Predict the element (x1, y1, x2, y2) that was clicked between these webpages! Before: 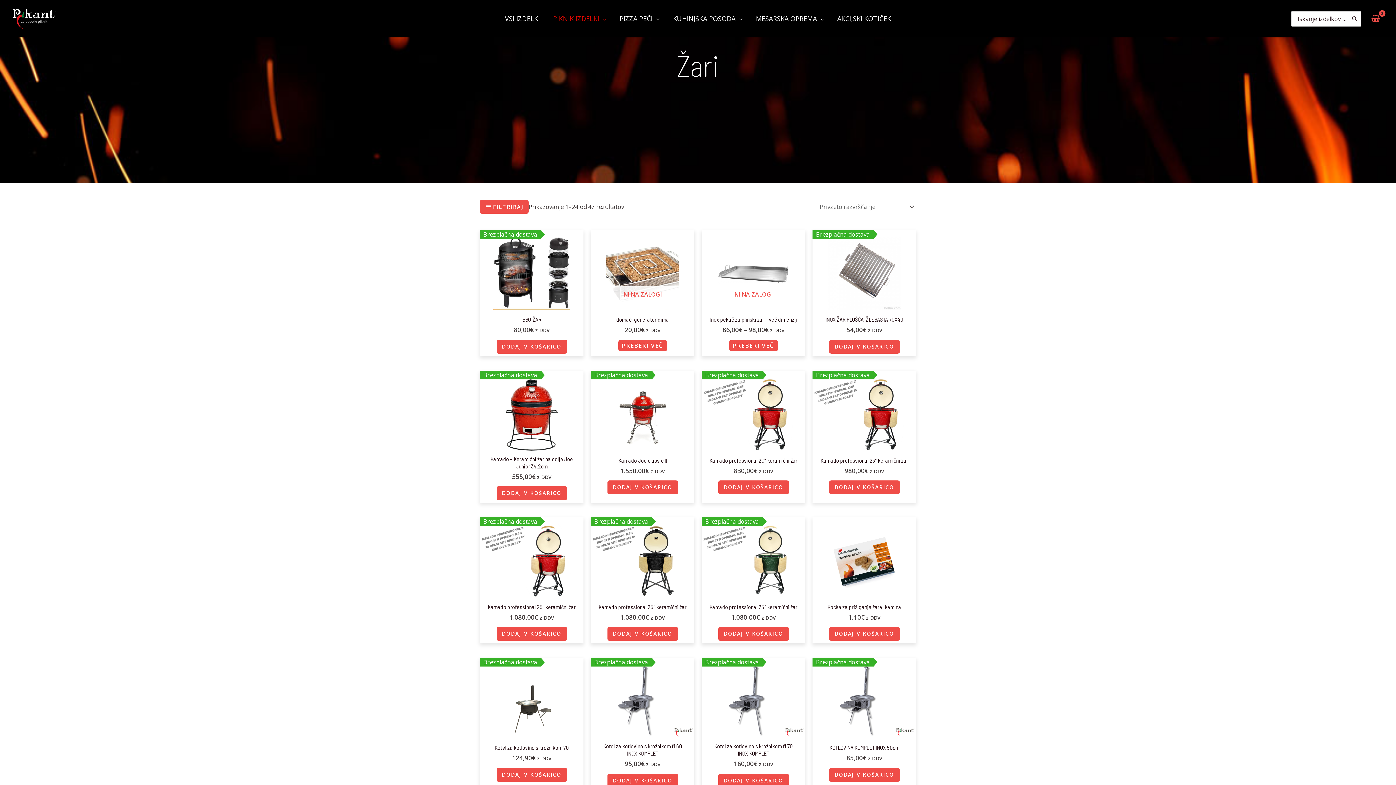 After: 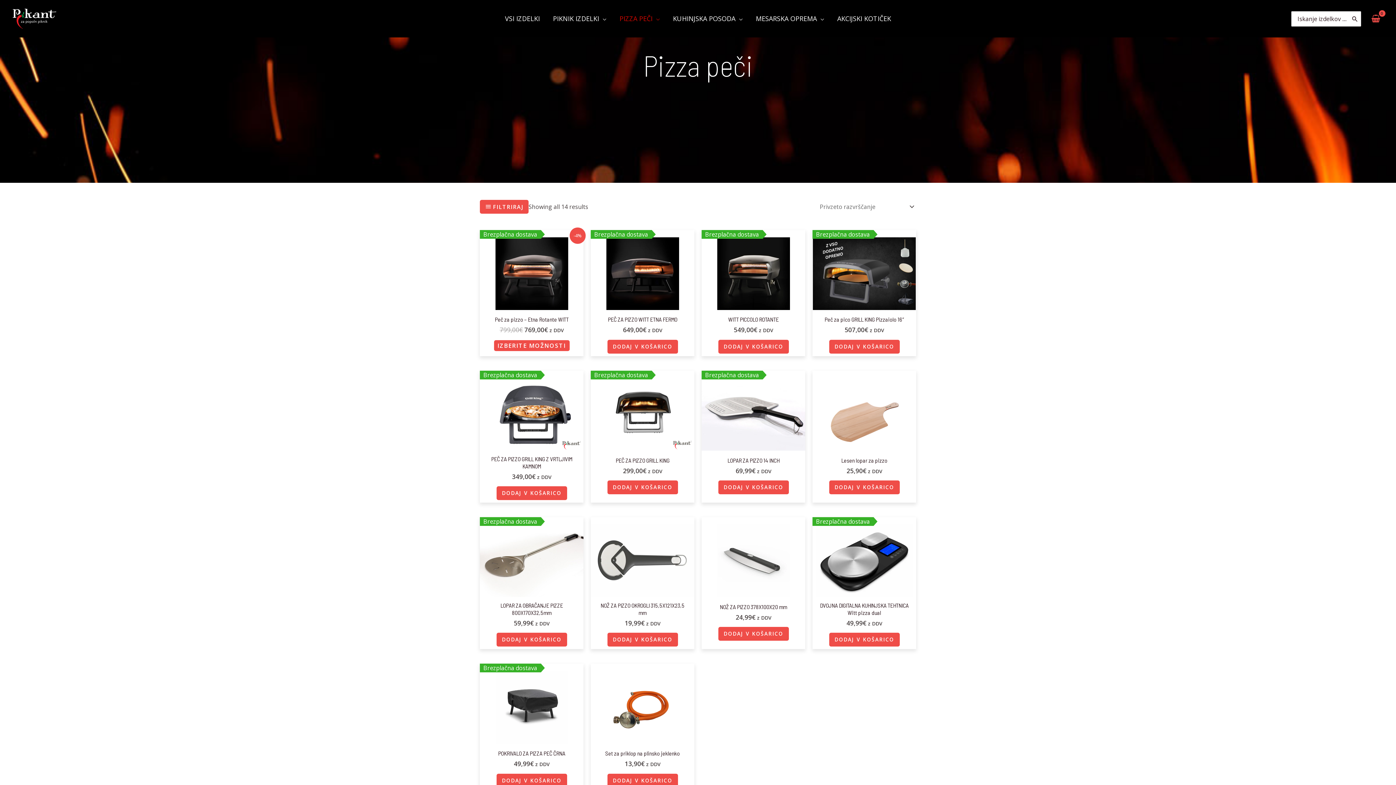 Action: bbox: (613, 5, 666, 31) label: PIZZA PEČI